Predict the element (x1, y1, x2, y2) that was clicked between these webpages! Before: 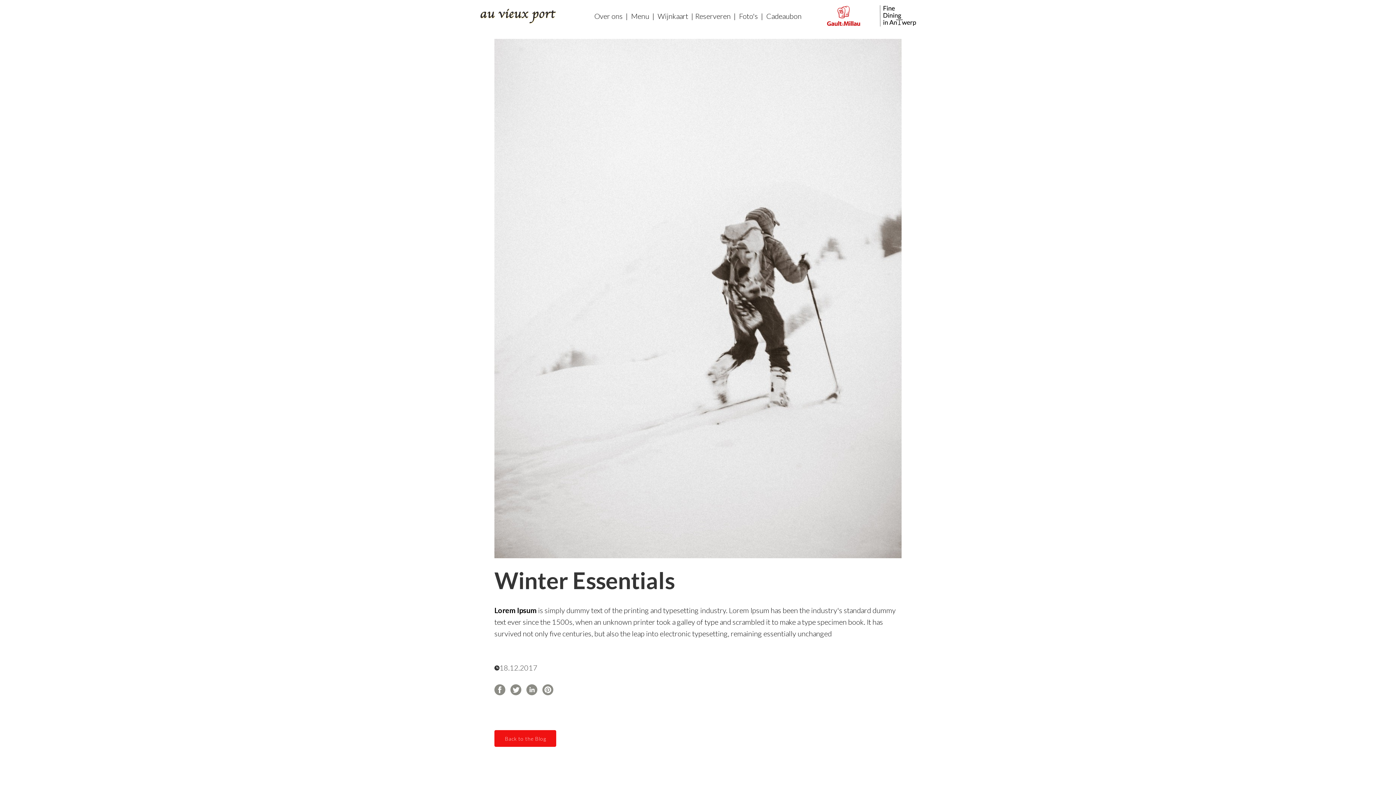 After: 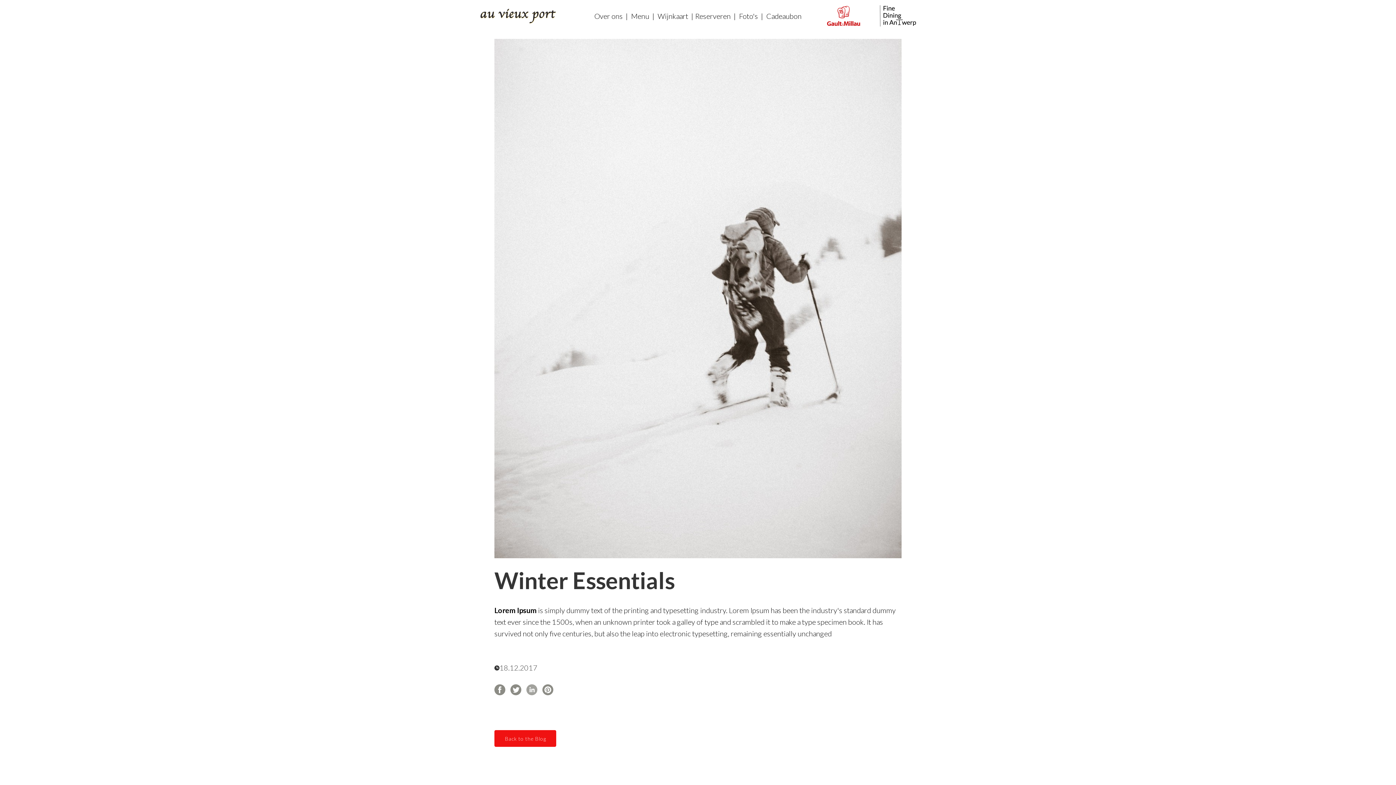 Action: bbox: (526, 684, 537, 697)